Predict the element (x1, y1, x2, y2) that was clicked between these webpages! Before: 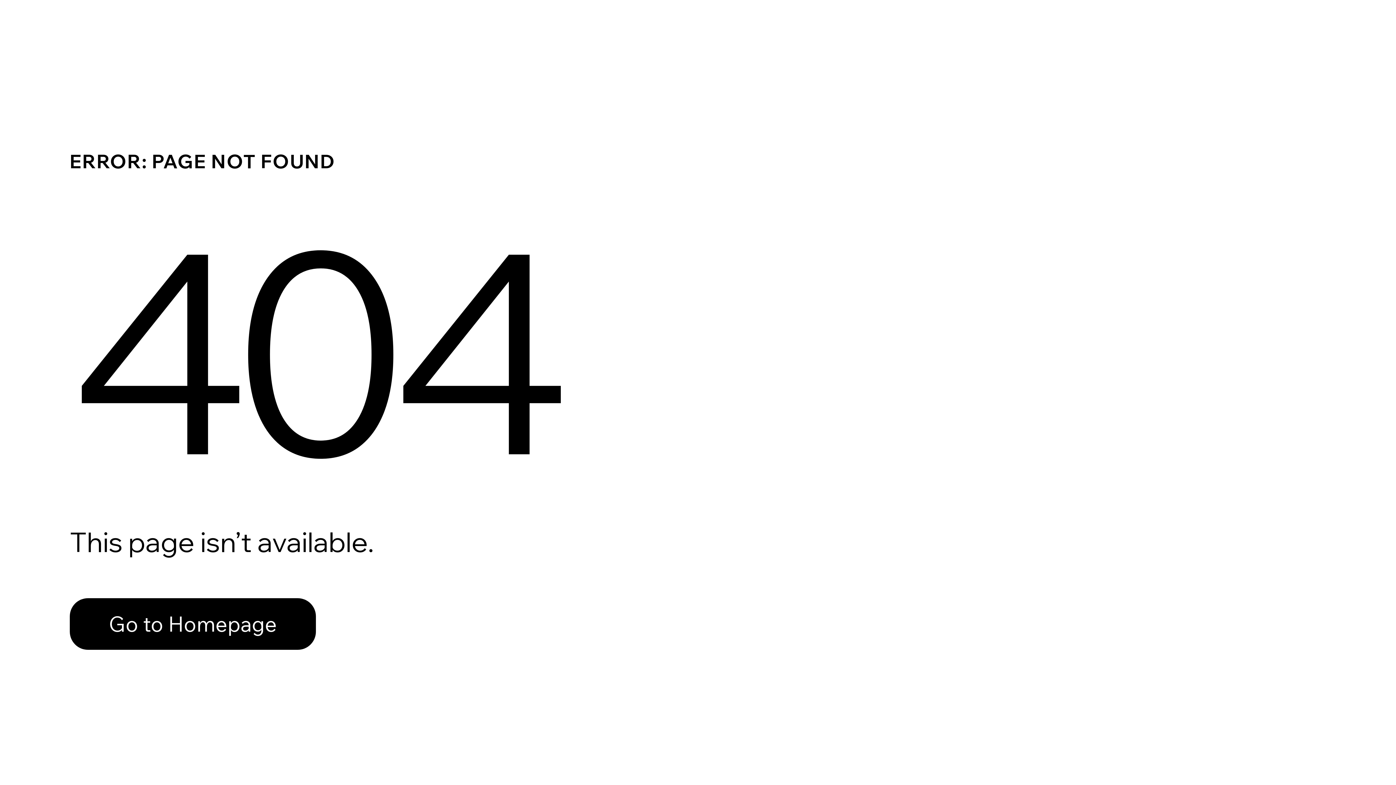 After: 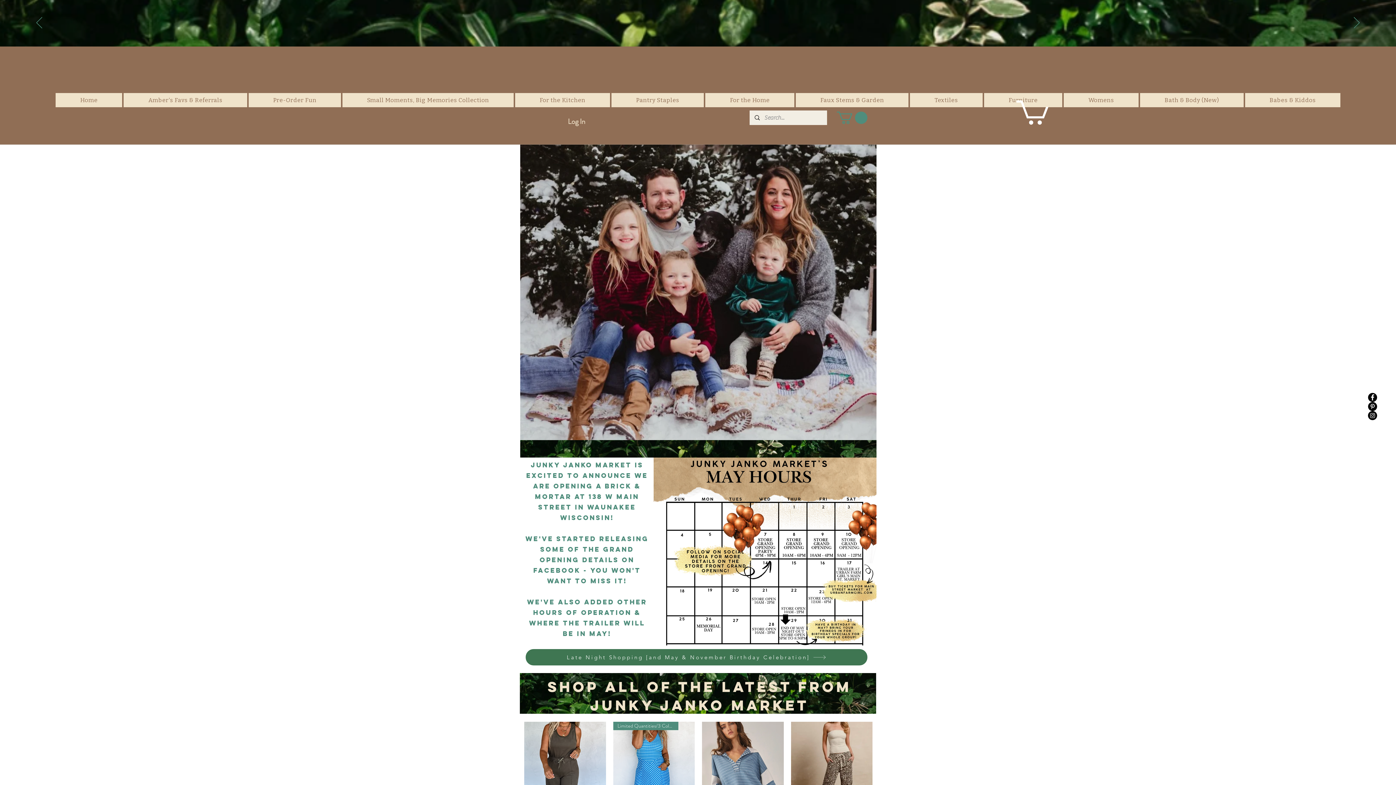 Action: bbox: (69, 582, 768, 659) label: Go to Homepage